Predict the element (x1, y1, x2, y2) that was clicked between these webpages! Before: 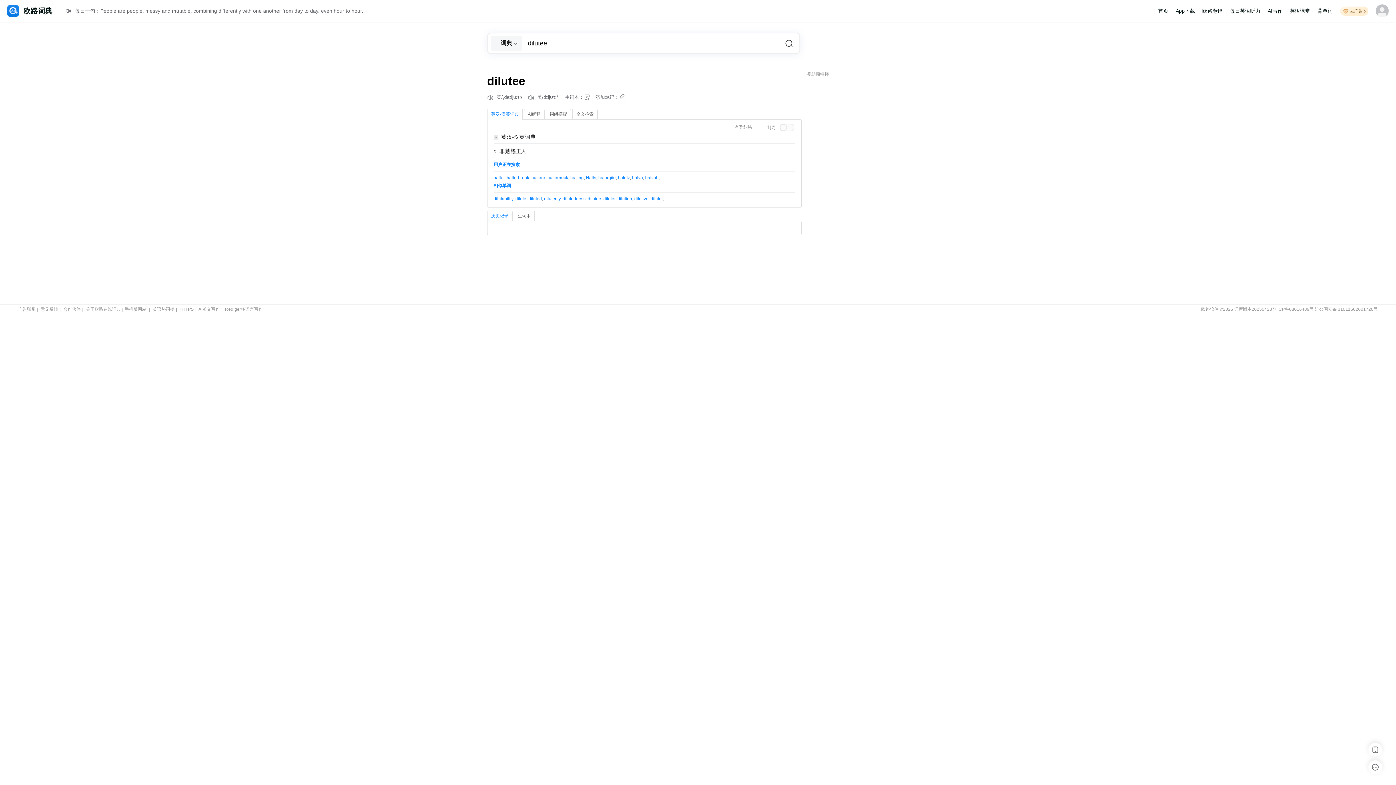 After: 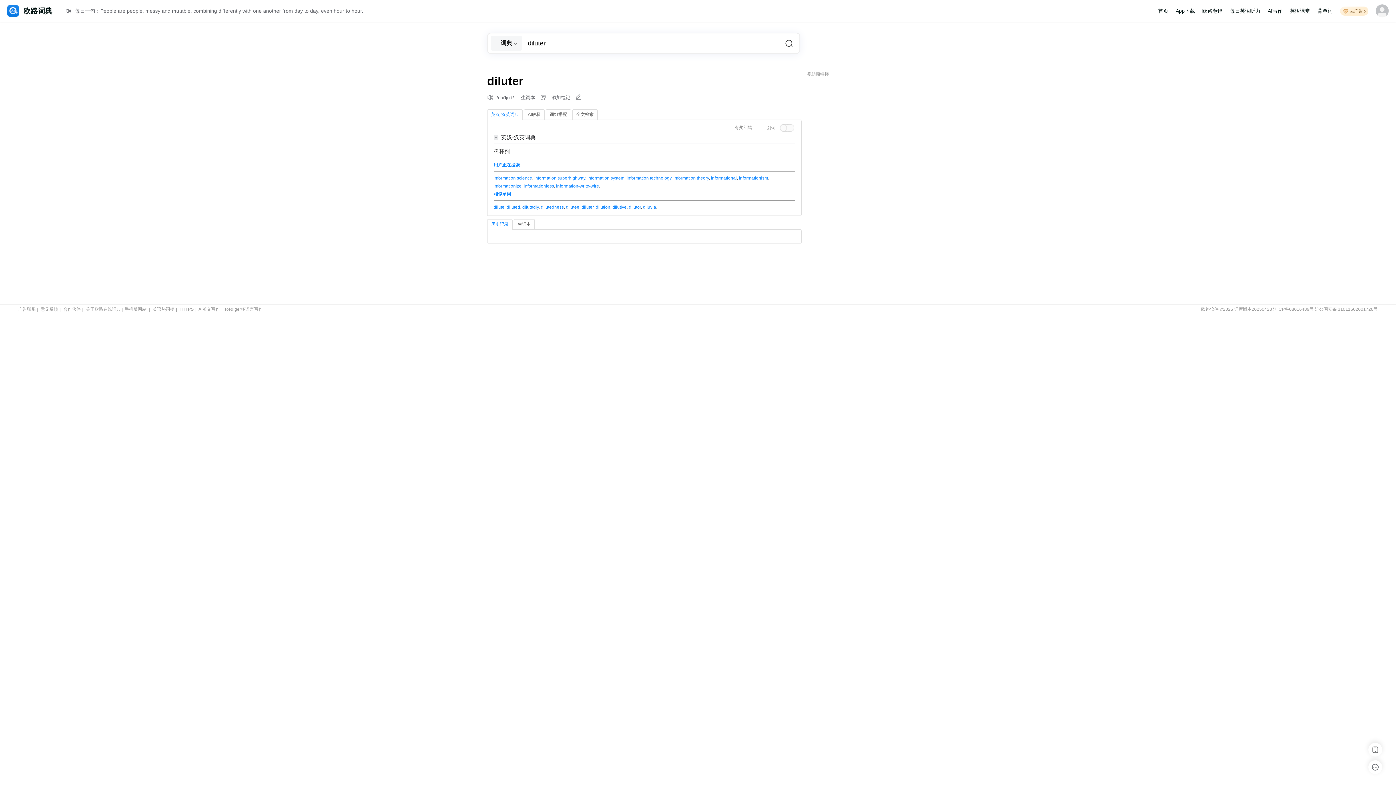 Action: bbox: (603, 196, 615, 201) label: diluter